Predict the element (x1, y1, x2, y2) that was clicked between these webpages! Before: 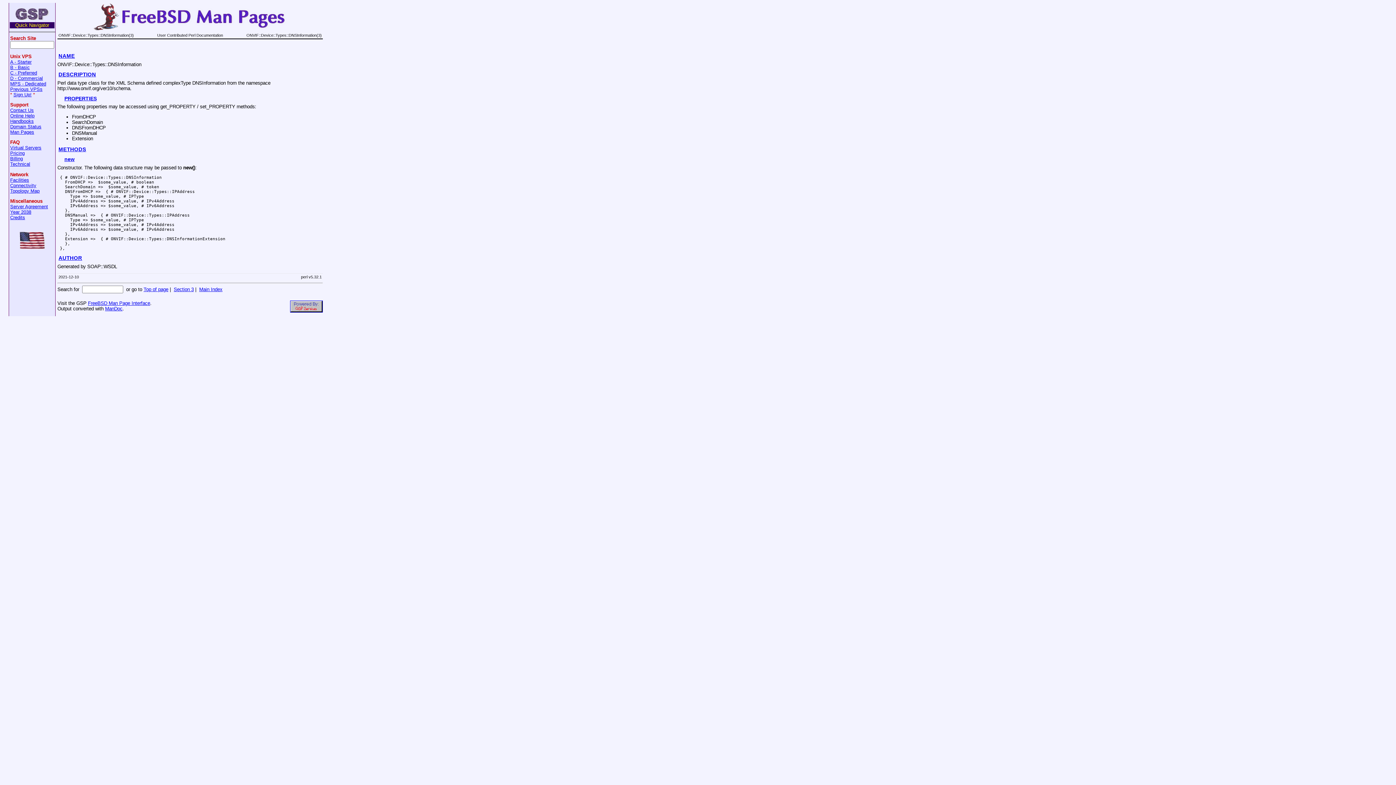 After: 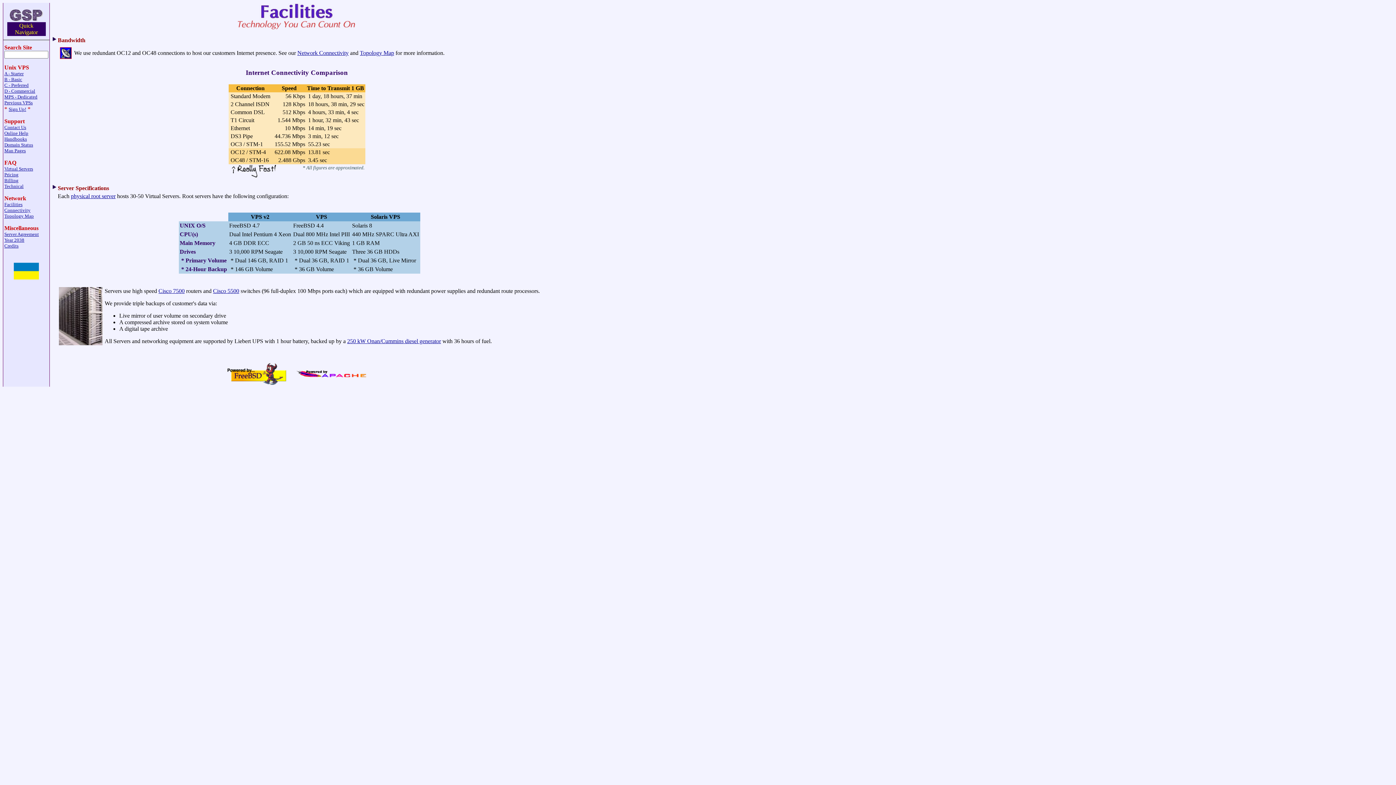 Action: bbox: (10, 177, 29, 182) label: Facilities